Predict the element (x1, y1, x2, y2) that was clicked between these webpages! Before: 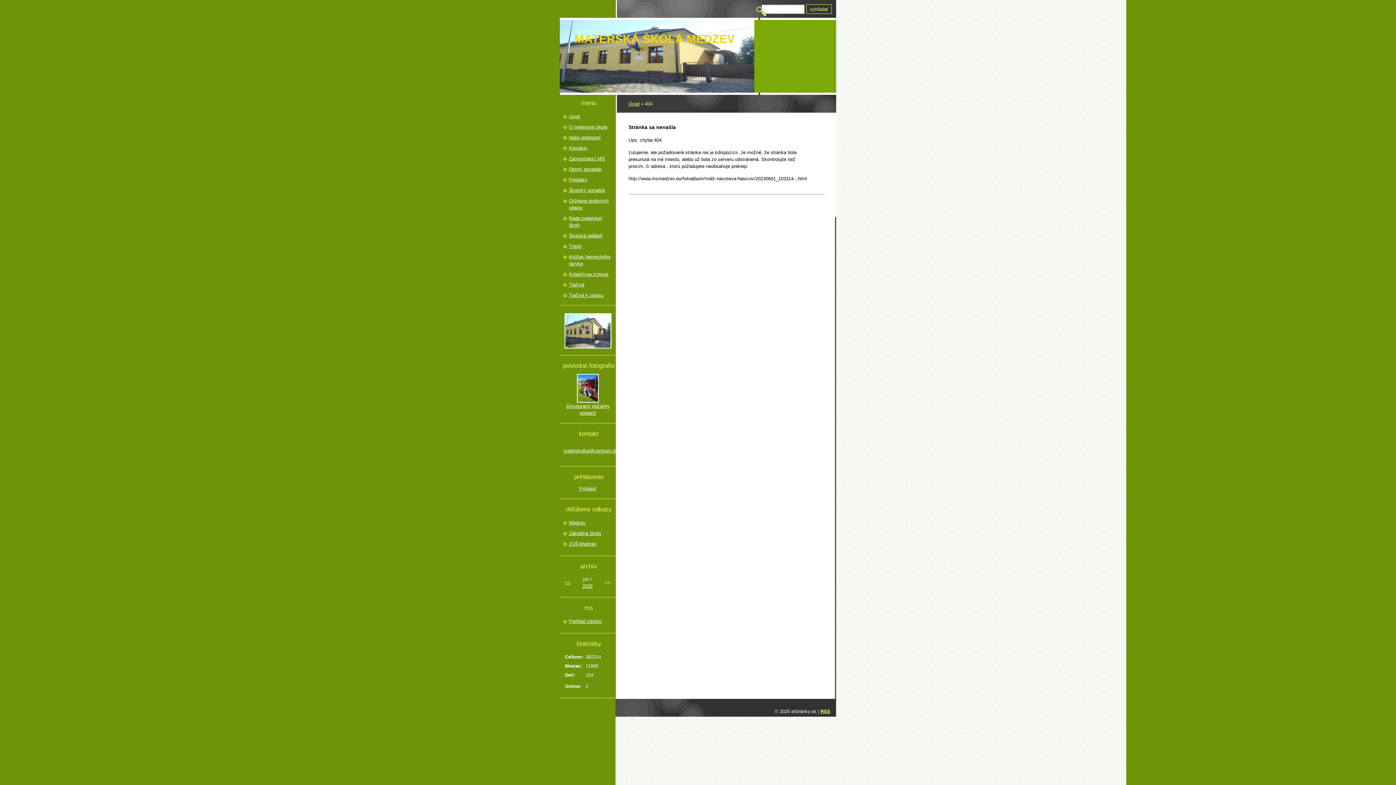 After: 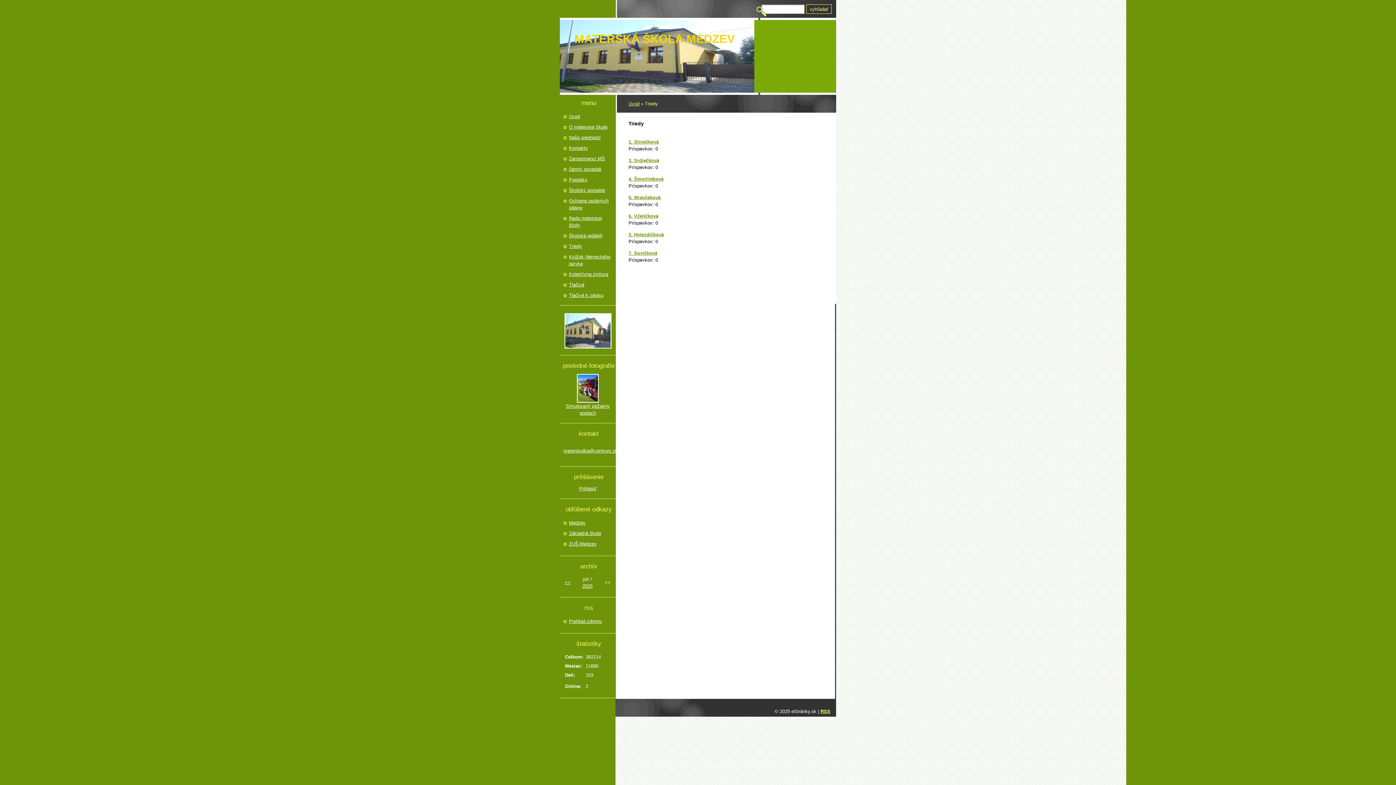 Action: bbox: (569, 242, 614, 249) label: Triedy